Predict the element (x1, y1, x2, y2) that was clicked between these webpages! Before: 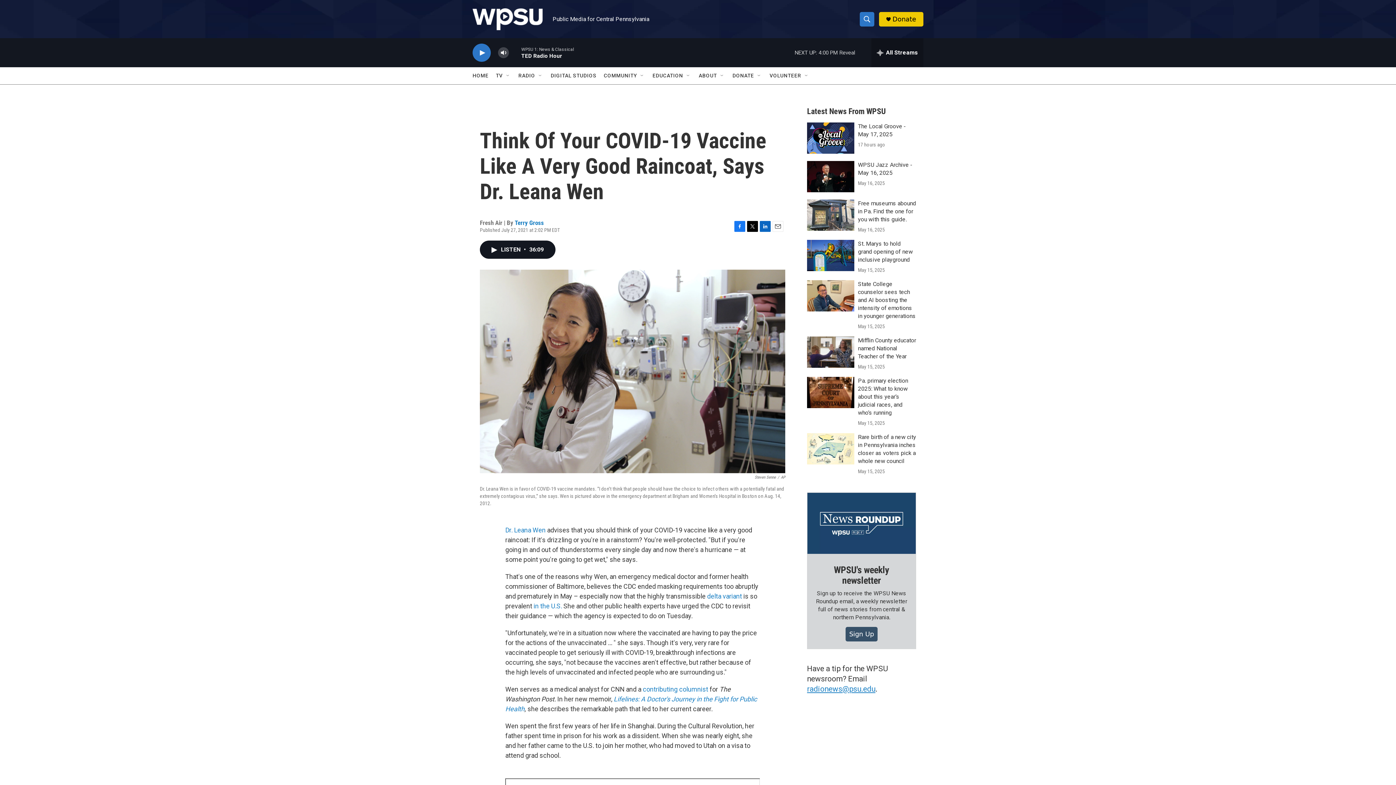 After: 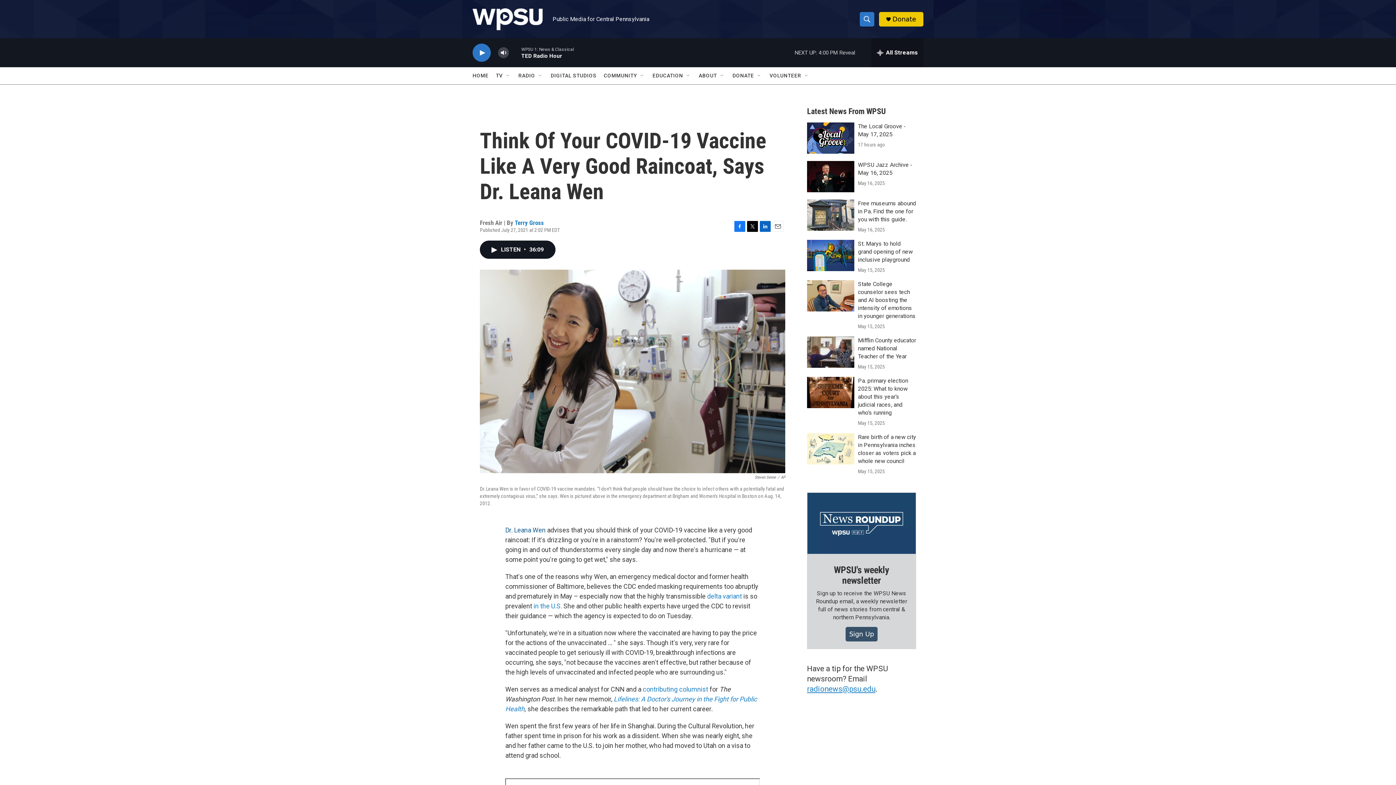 Action: bbox: (505, 552, 549, 559) label: Dr. Leana Wen